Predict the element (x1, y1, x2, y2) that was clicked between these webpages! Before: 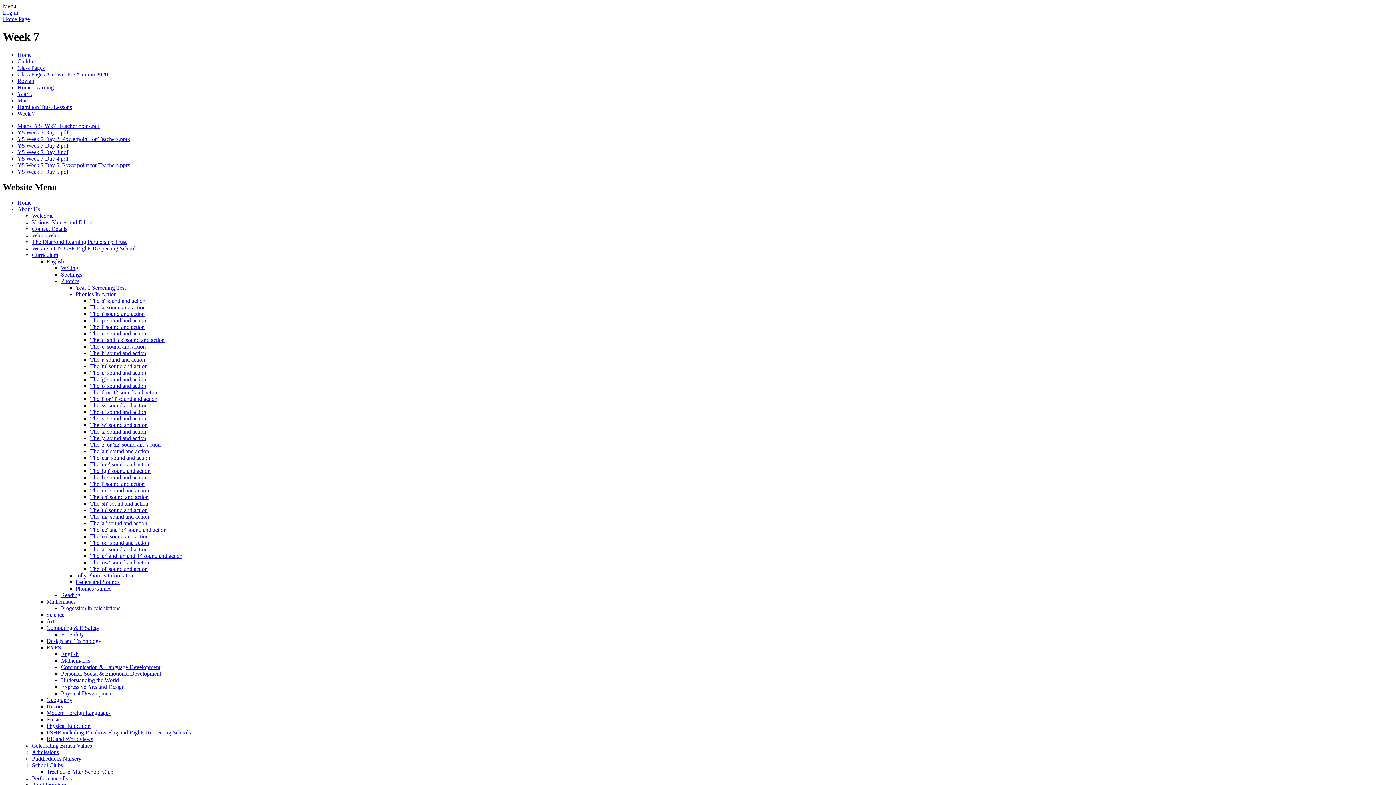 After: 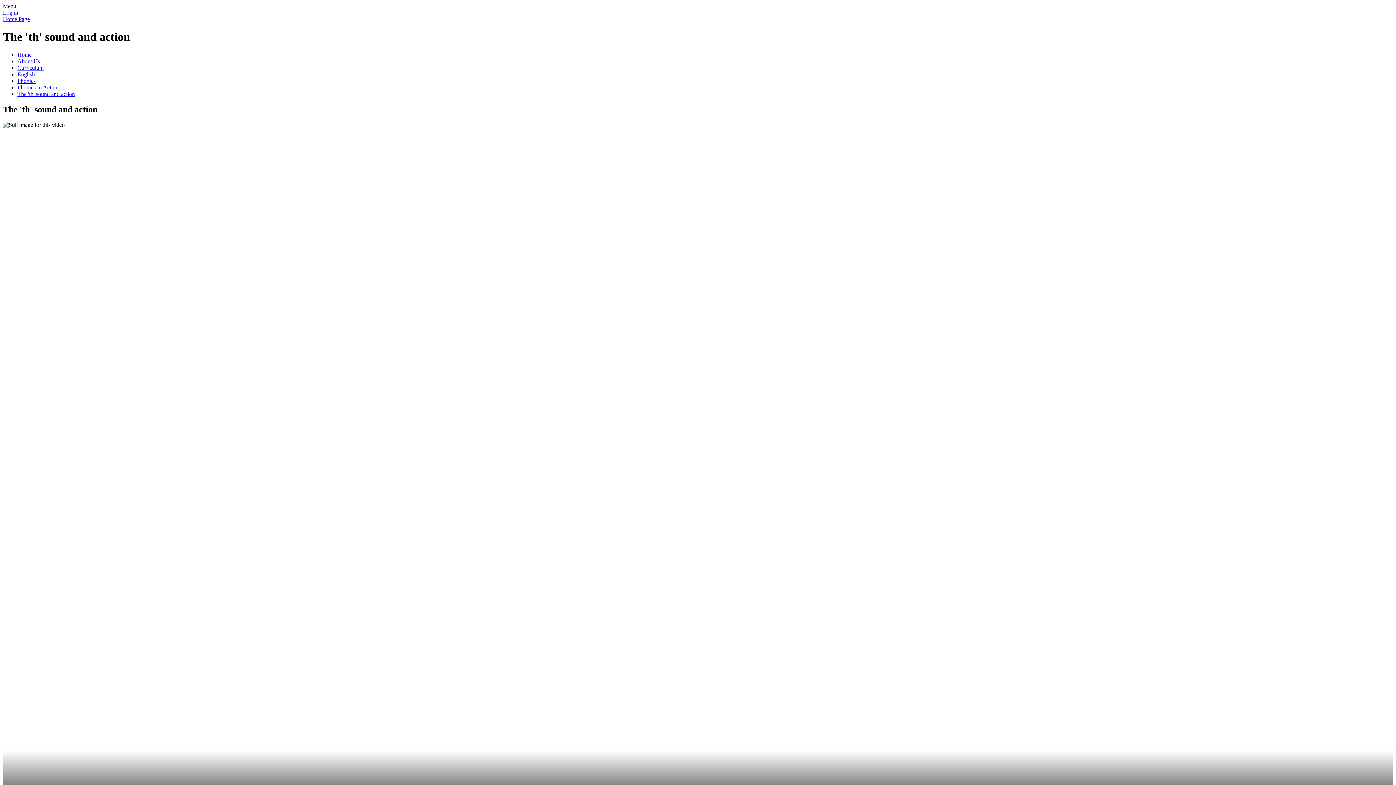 Action: label: The 'th' sound and action bbox: (90, 507, 147, 513)